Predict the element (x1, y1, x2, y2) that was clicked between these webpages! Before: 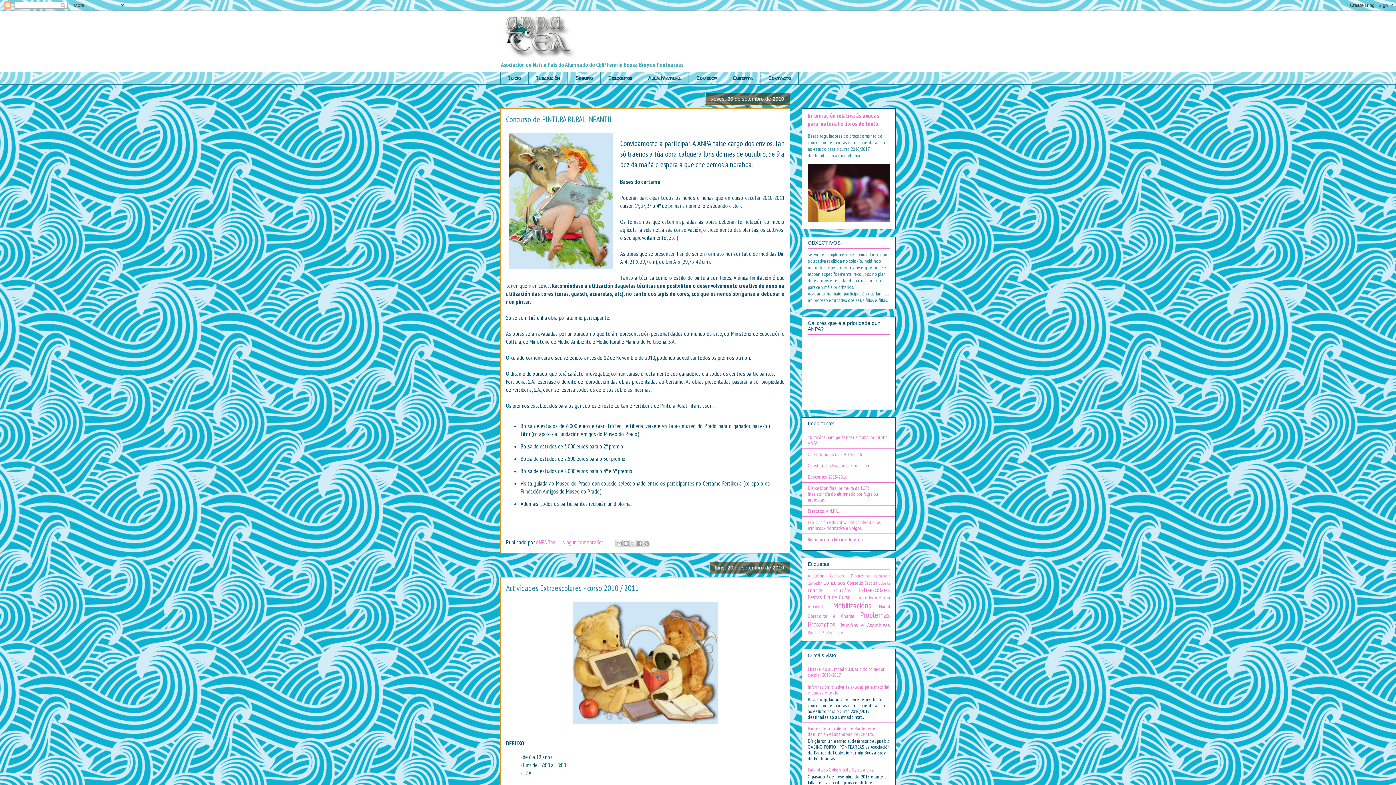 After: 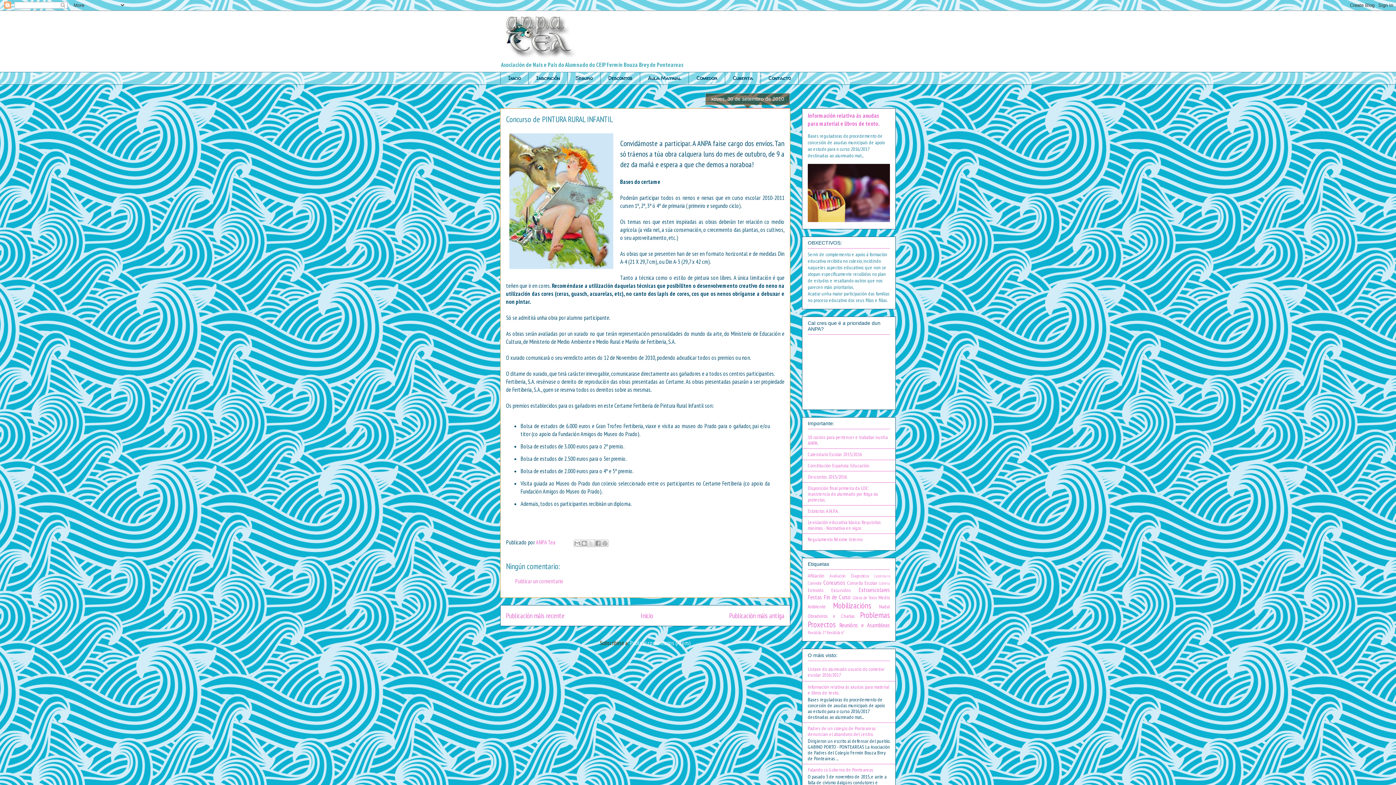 Action: bbox: (506, 114, 613, 124) label: Concurso de PINTURA RURAL INFANTIL